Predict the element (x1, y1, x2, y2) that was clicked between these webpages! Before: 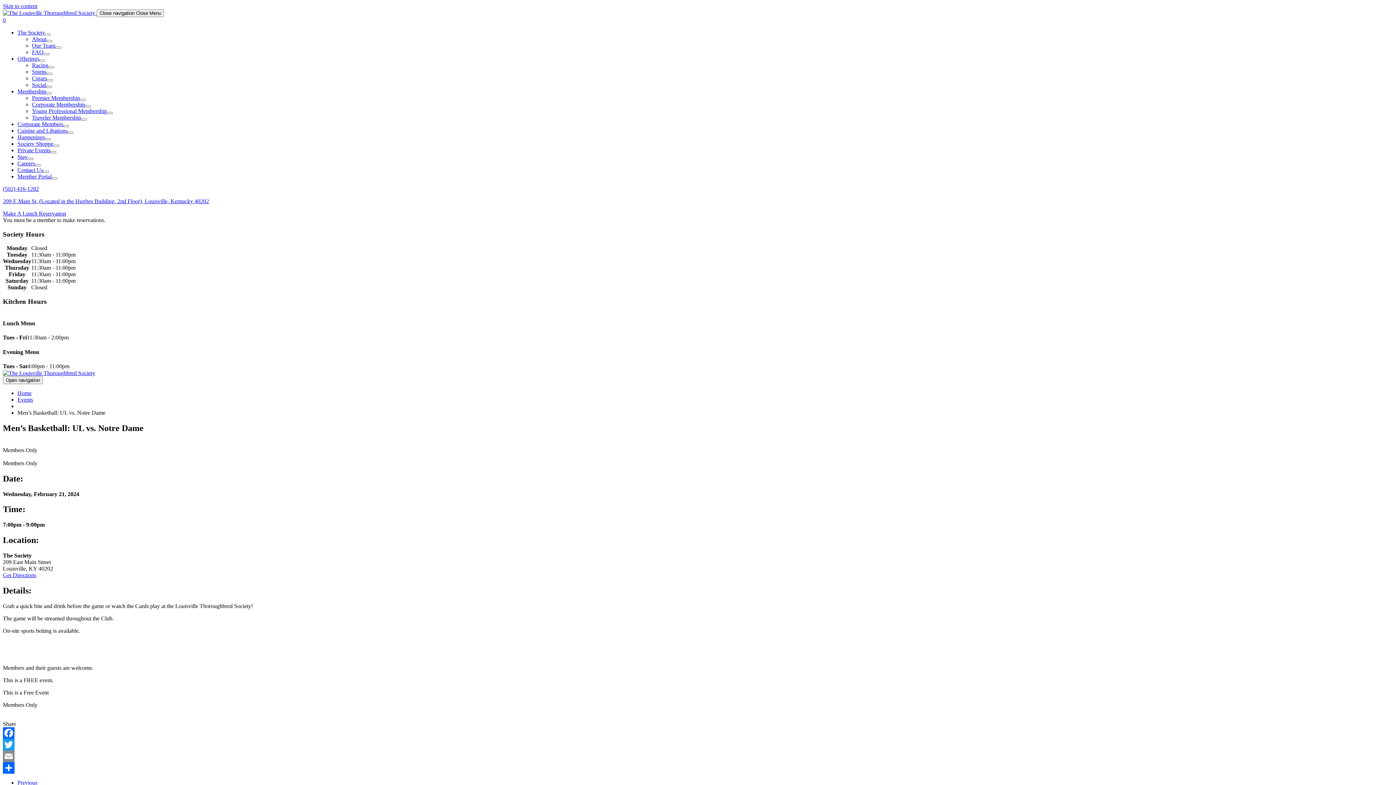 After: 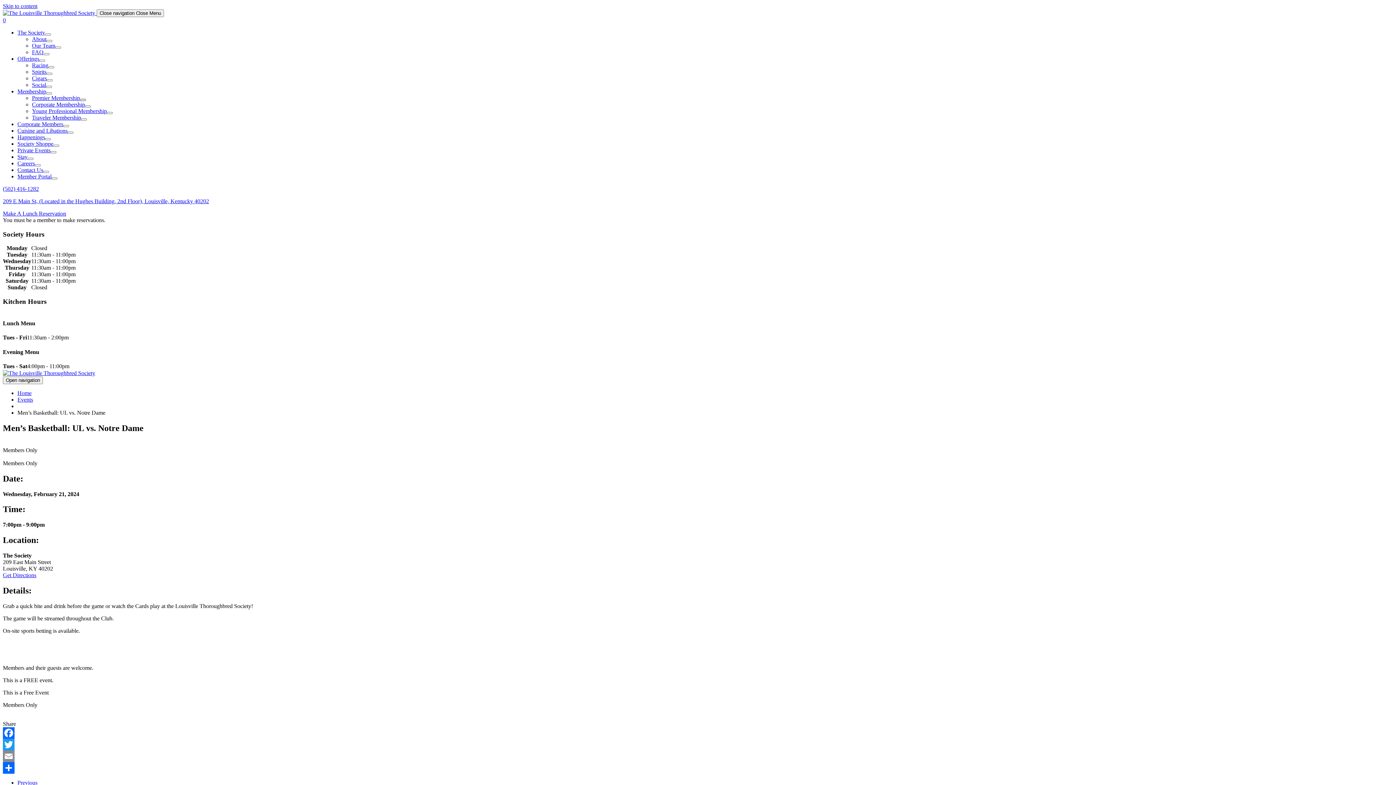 Action: bbox: (80, 98, 85, 101)